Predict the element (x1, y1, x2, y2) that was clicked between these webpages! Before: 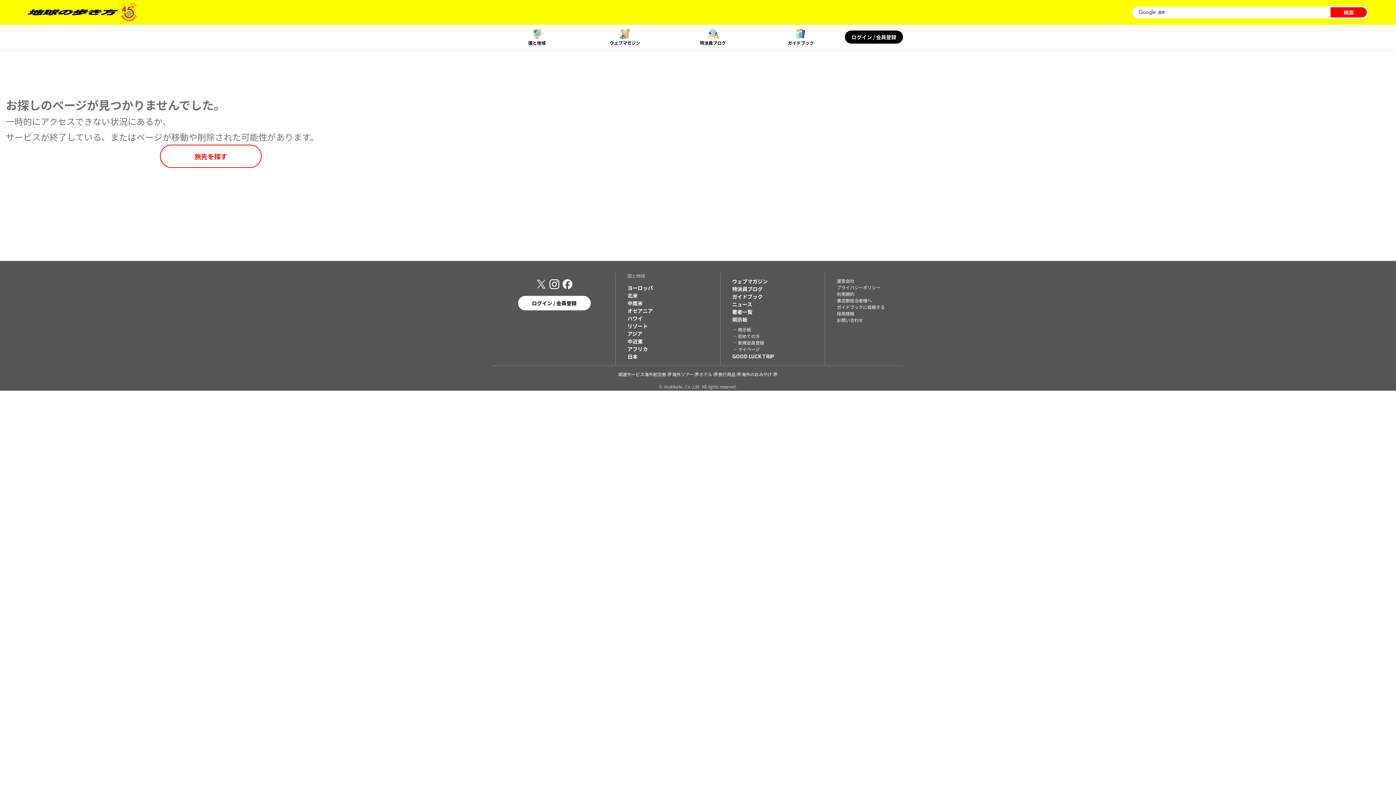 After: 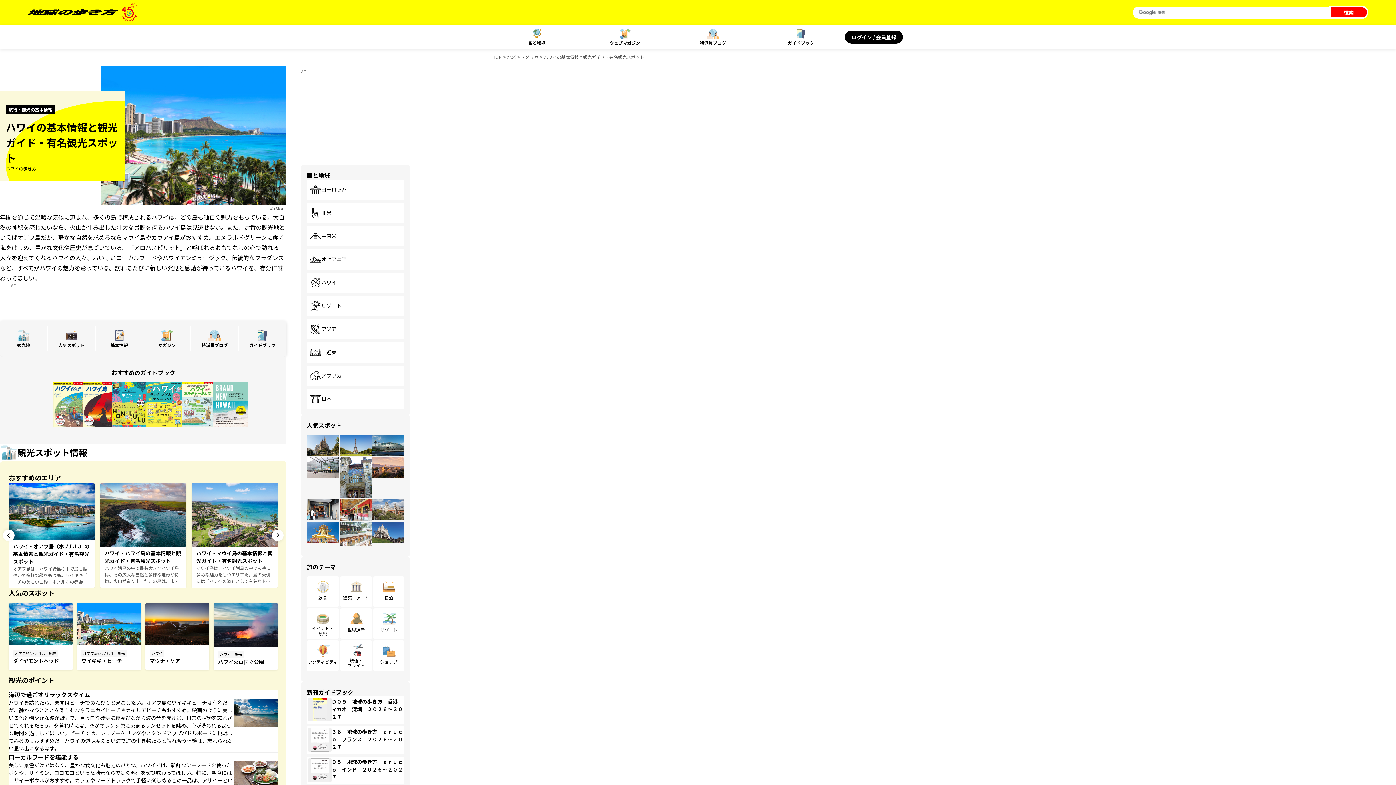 Action: label: ハワイ bbox: (627, 314, 708, 322)